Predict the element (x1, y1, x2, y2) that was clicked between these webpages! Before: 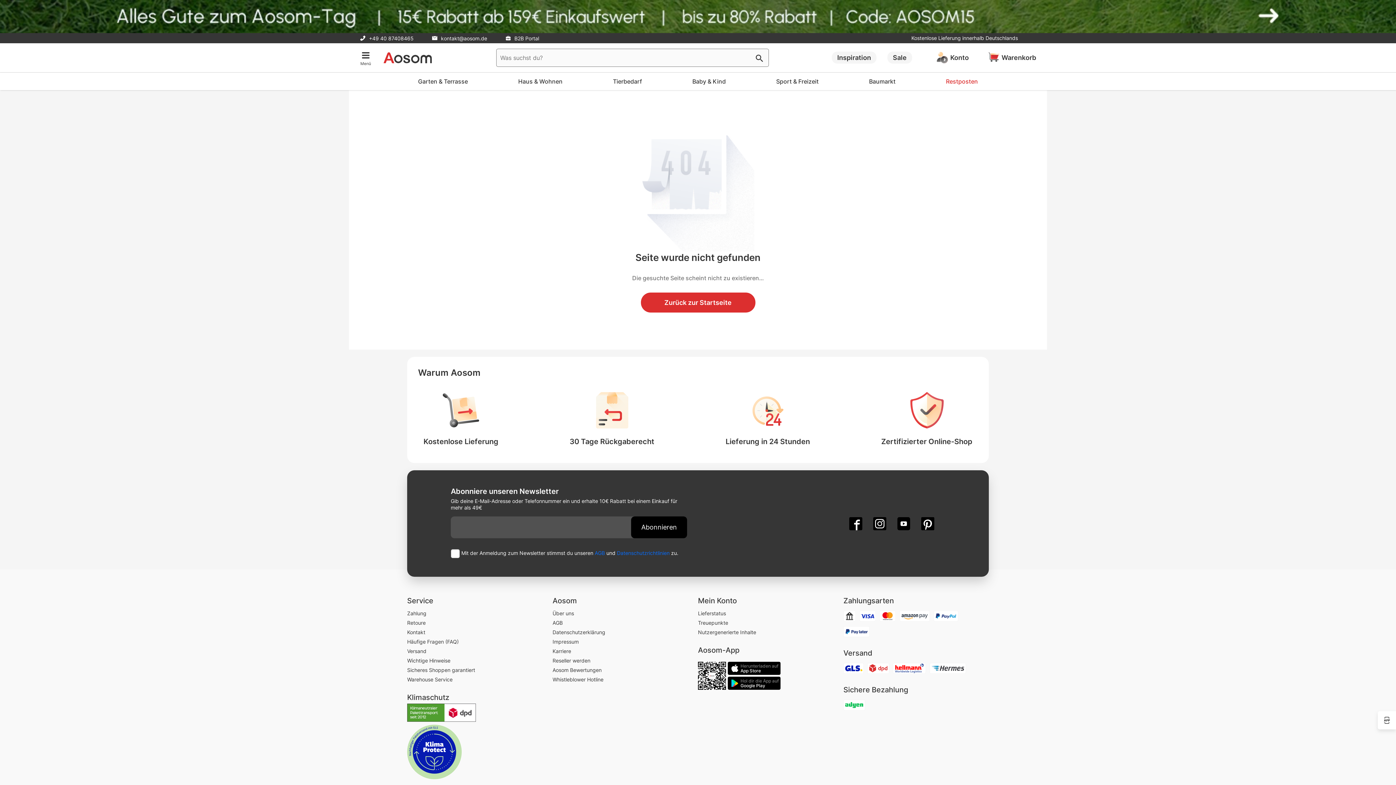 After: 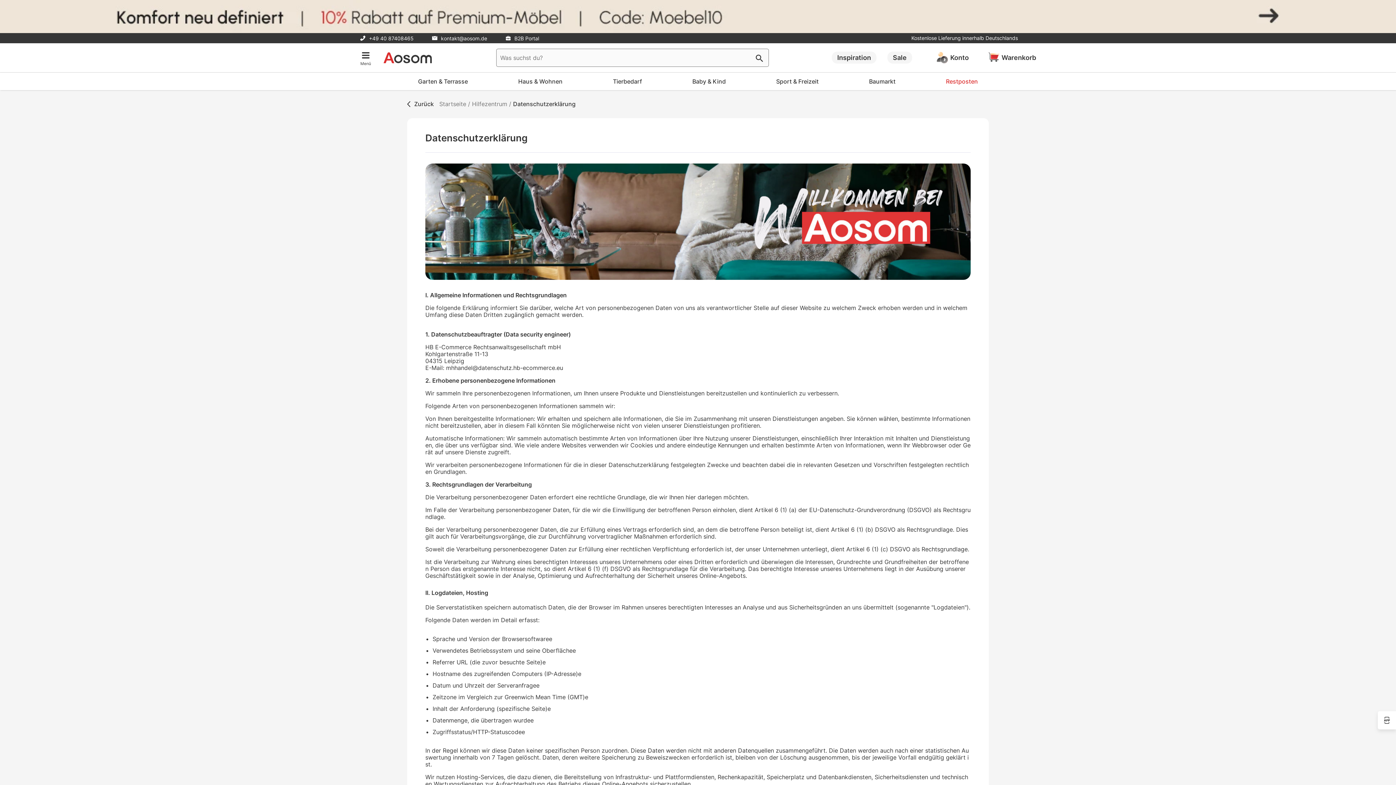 Action: bbox: (552, 629, 605, 635) label: Datenschutzerklärung